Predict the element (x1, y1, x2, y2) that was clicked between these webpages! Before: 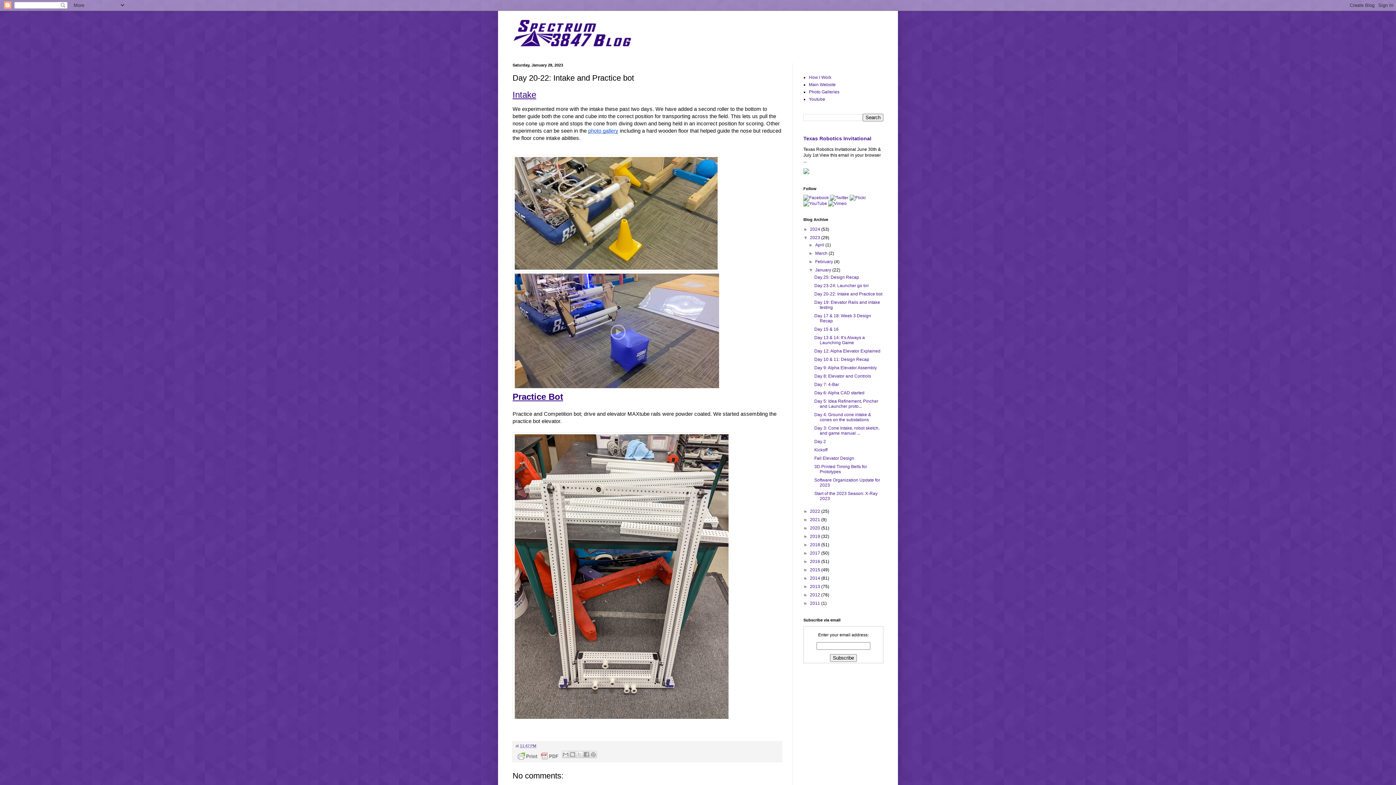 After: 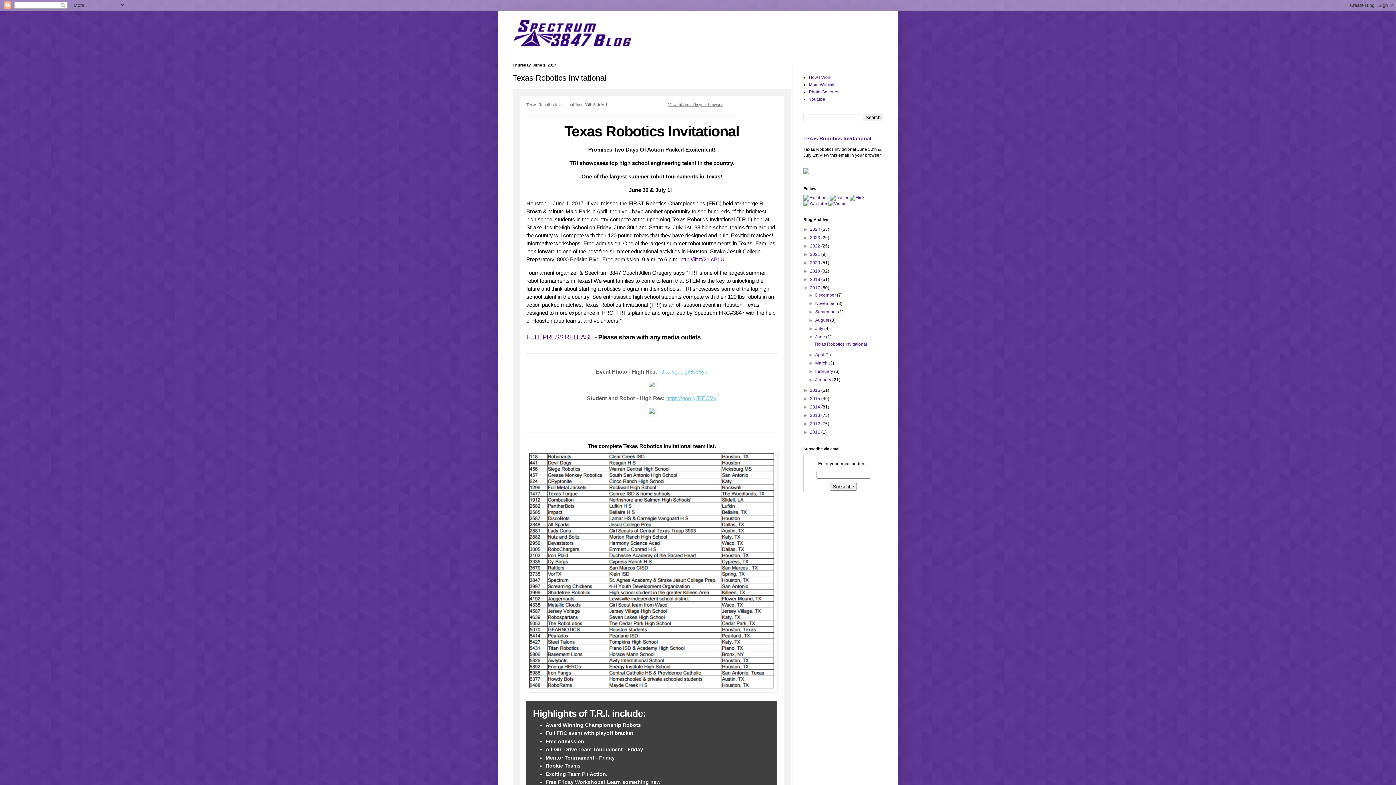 Action: bbox: (803, 135, 871, 141) label: Texas Robotics Invitational